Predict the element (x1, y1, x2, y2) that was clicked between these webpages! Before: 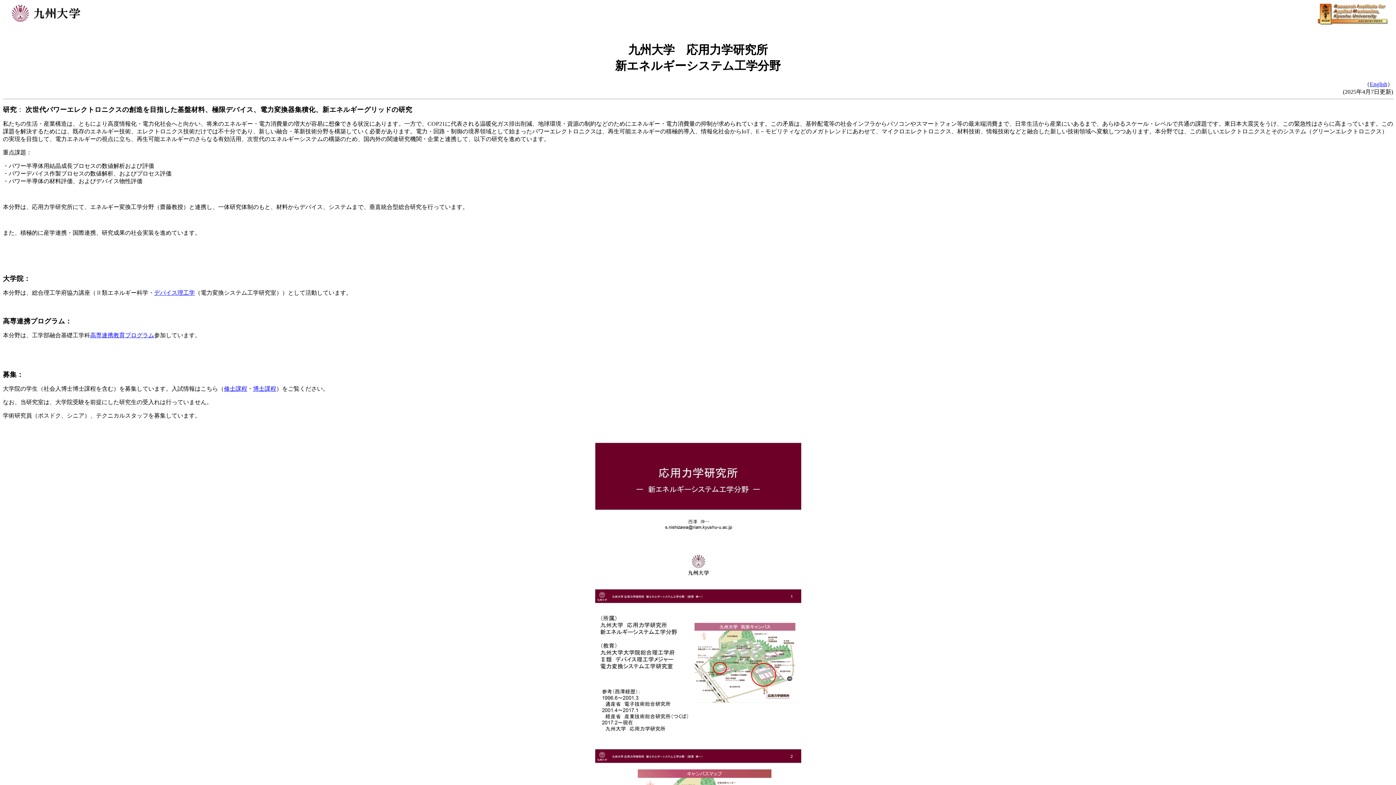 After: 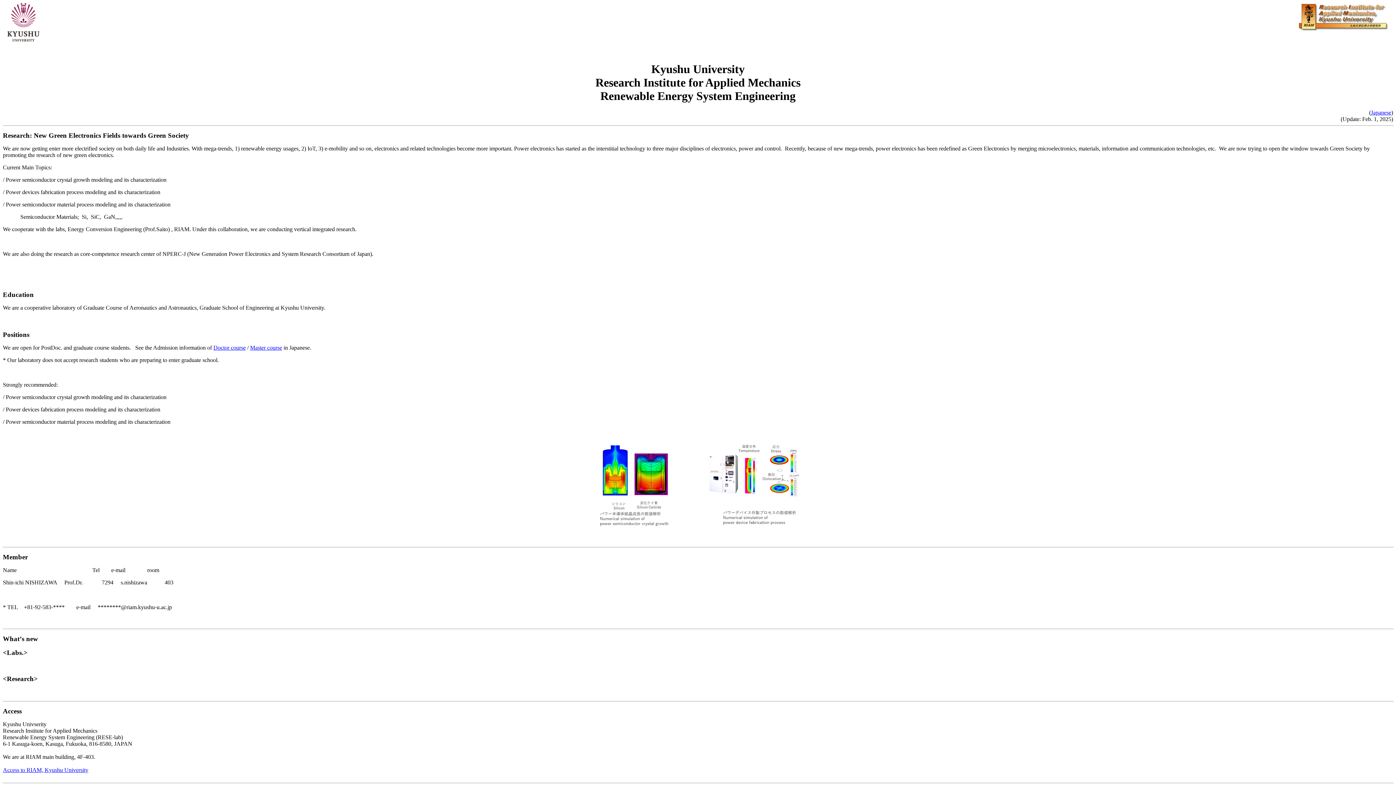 Action: bbox: (1370, 81, 1387, 87) label: English